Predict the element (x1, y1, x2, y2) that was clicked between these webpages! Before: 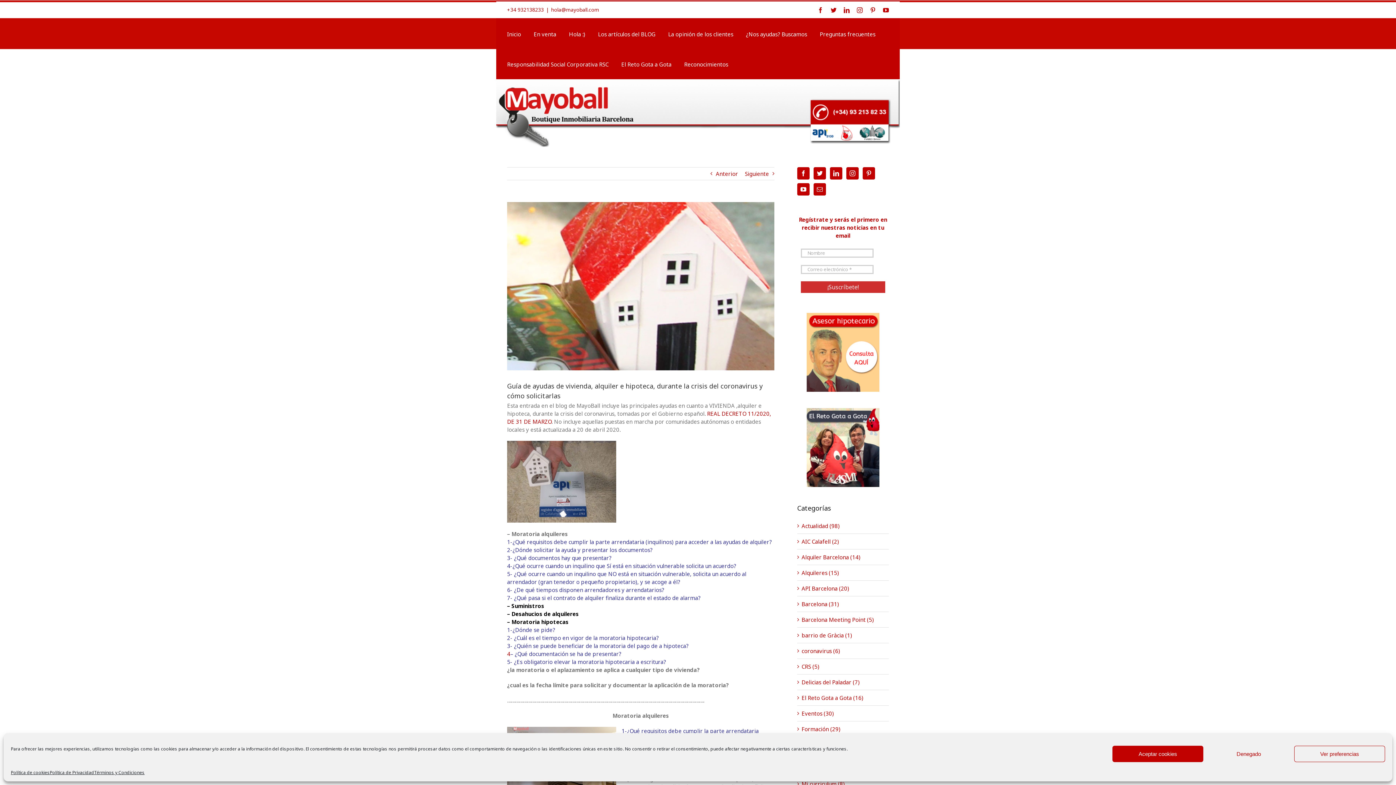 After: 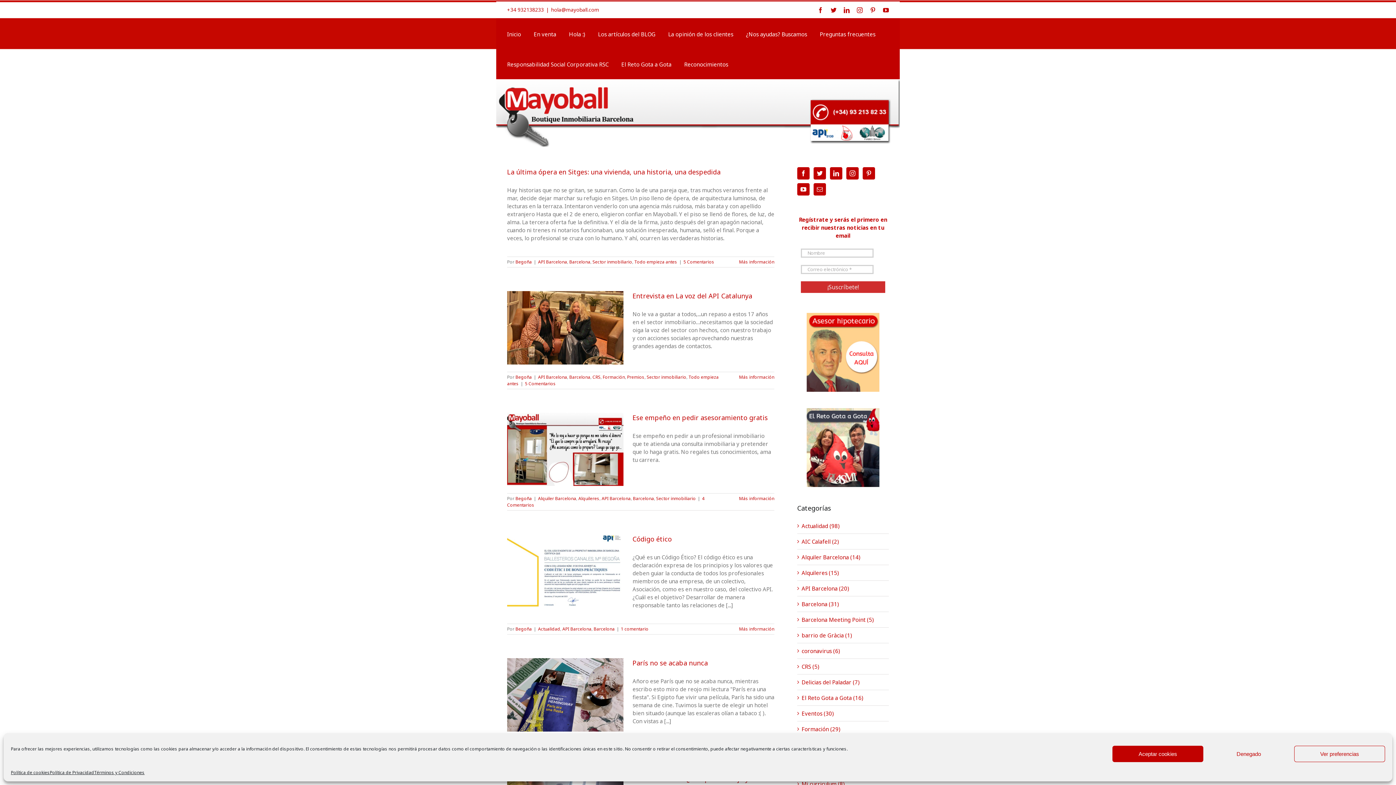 Action: label: API Barcelona (20) bbox: (801, 584, 885, 592)